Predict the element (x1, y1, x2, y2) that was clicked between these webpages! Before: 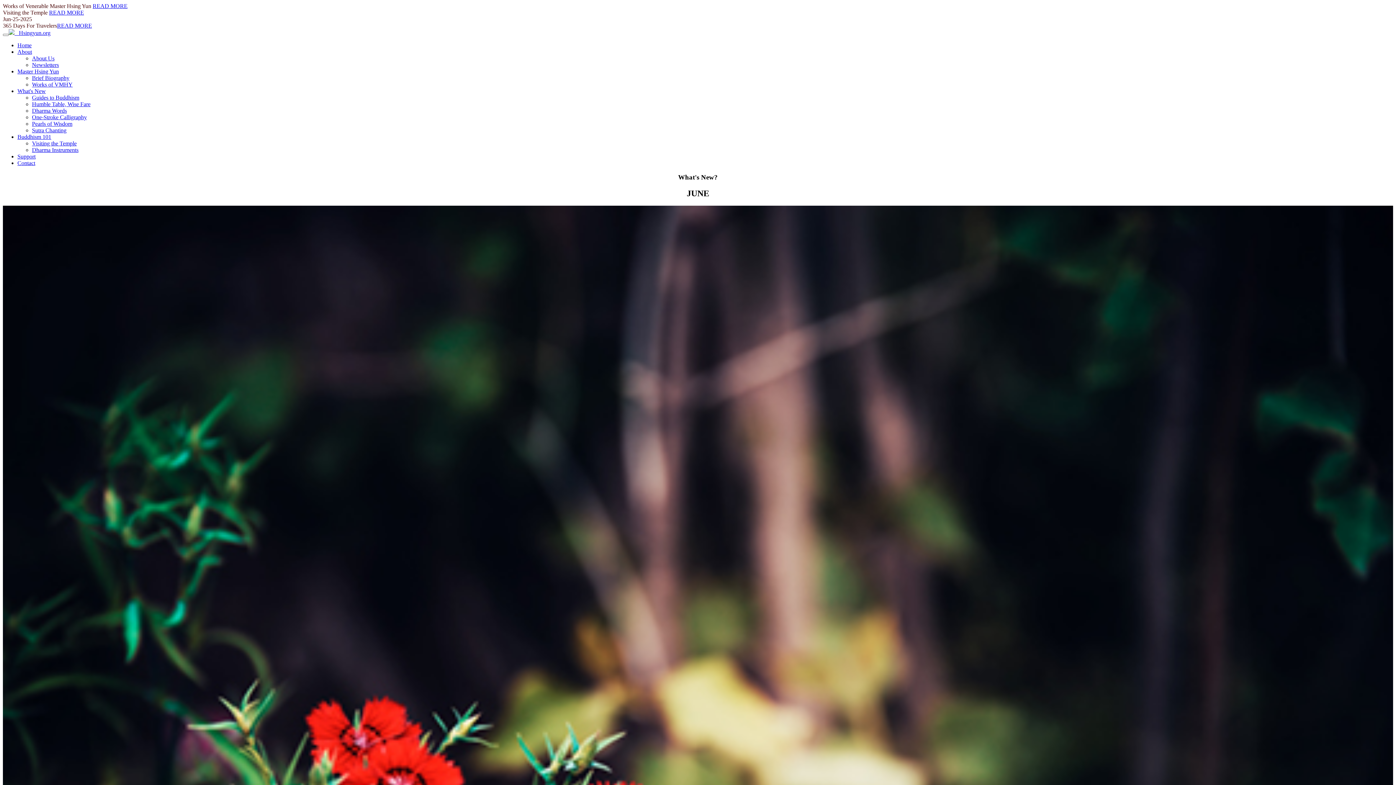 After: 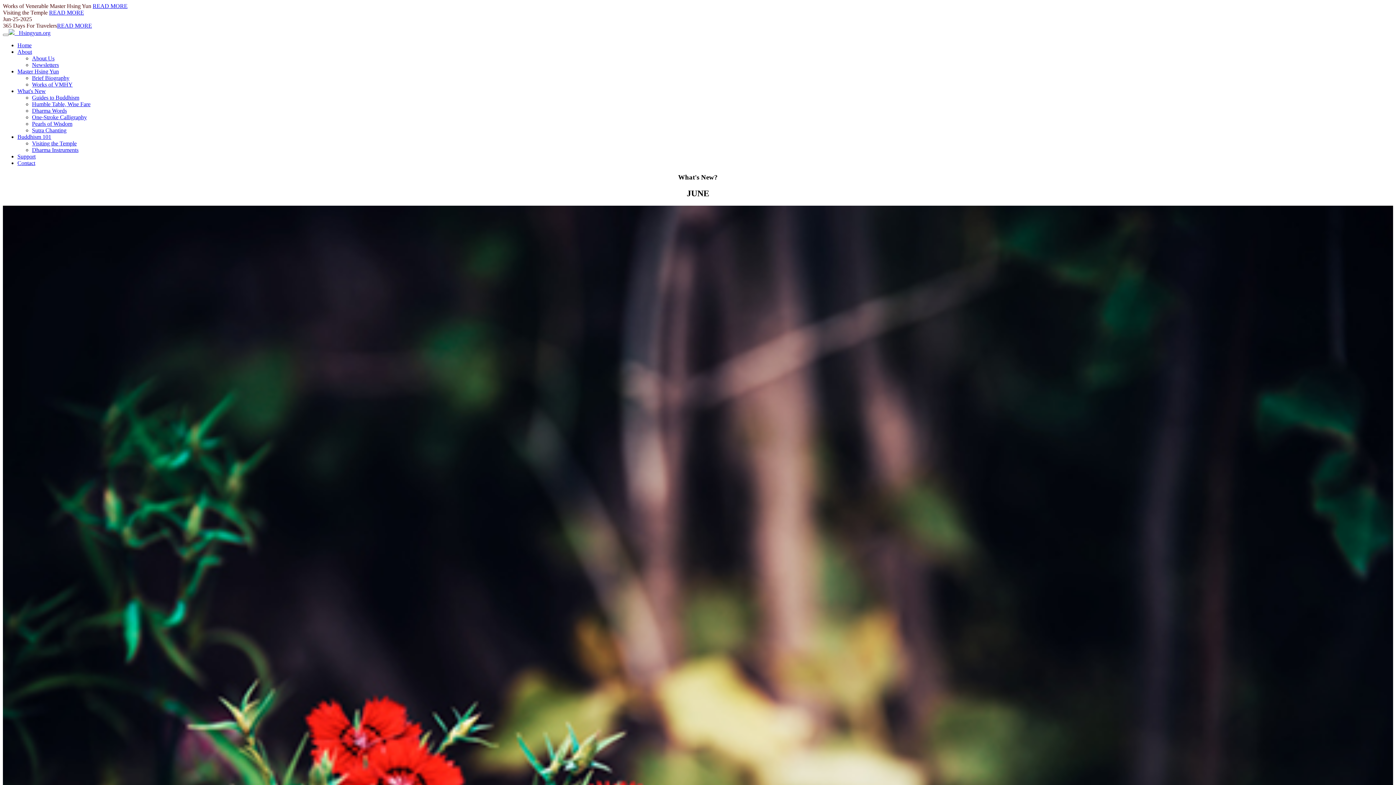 Action: label: READ MORE bbox: (92, 2, 127, 9)